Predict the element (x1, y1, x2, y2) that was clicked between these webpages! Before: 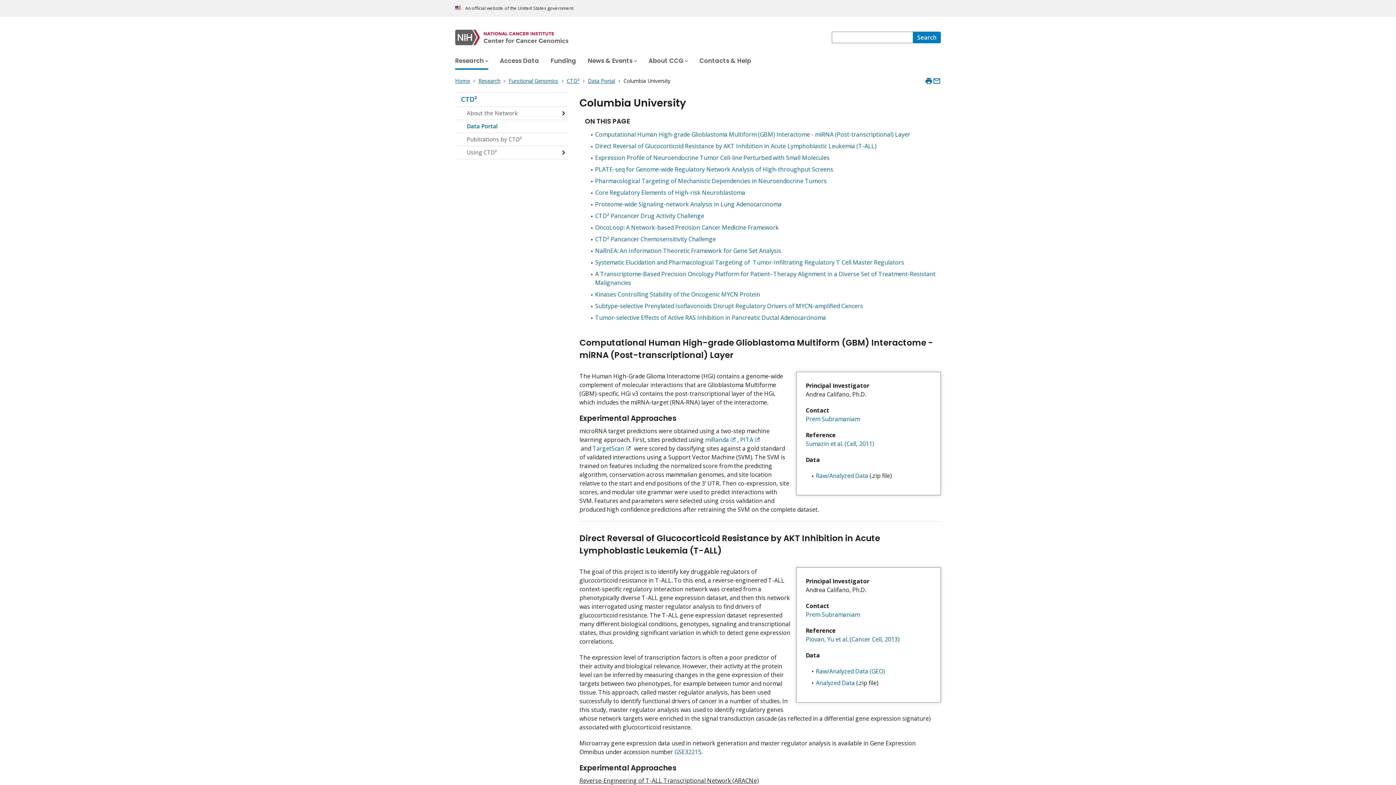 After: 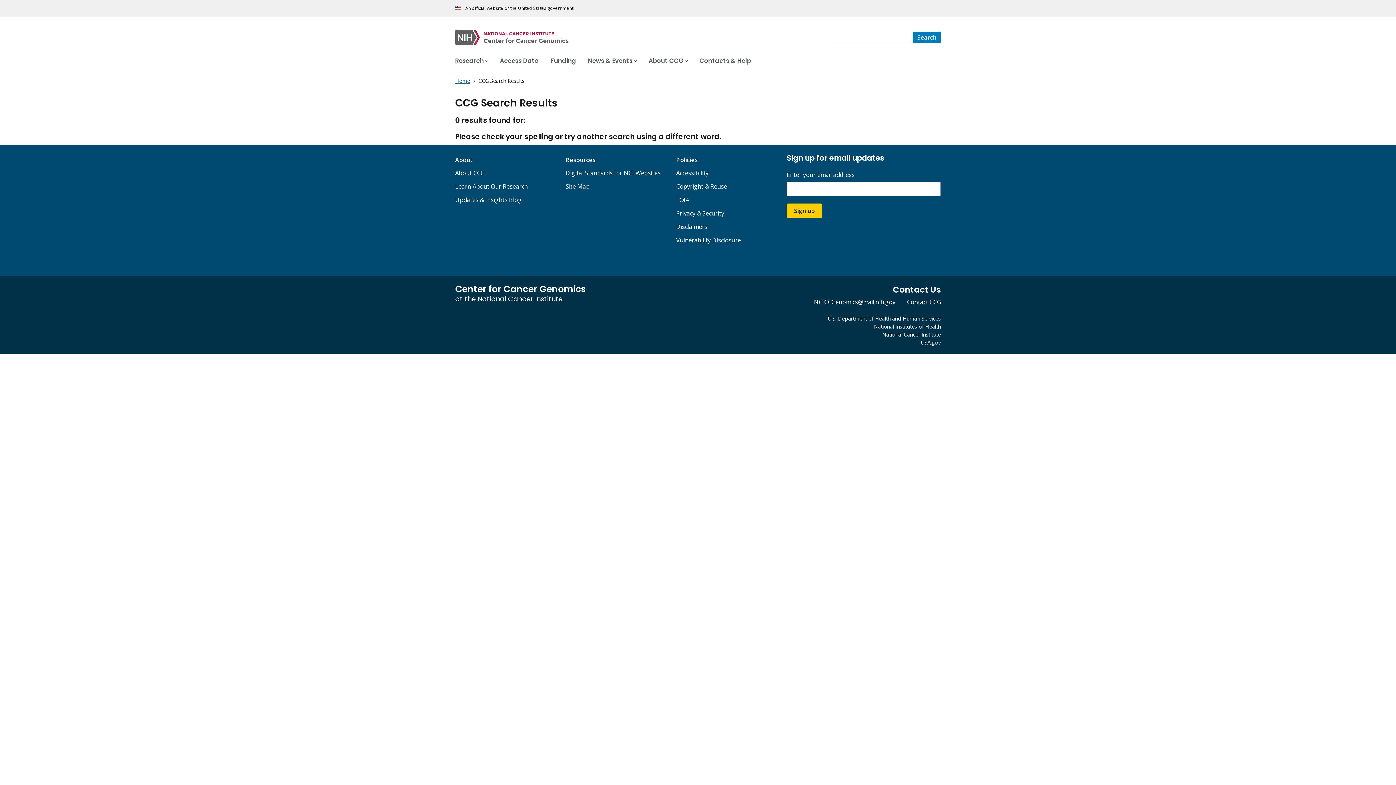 Action: label: Search bbox: (913, 31, 941, 43)